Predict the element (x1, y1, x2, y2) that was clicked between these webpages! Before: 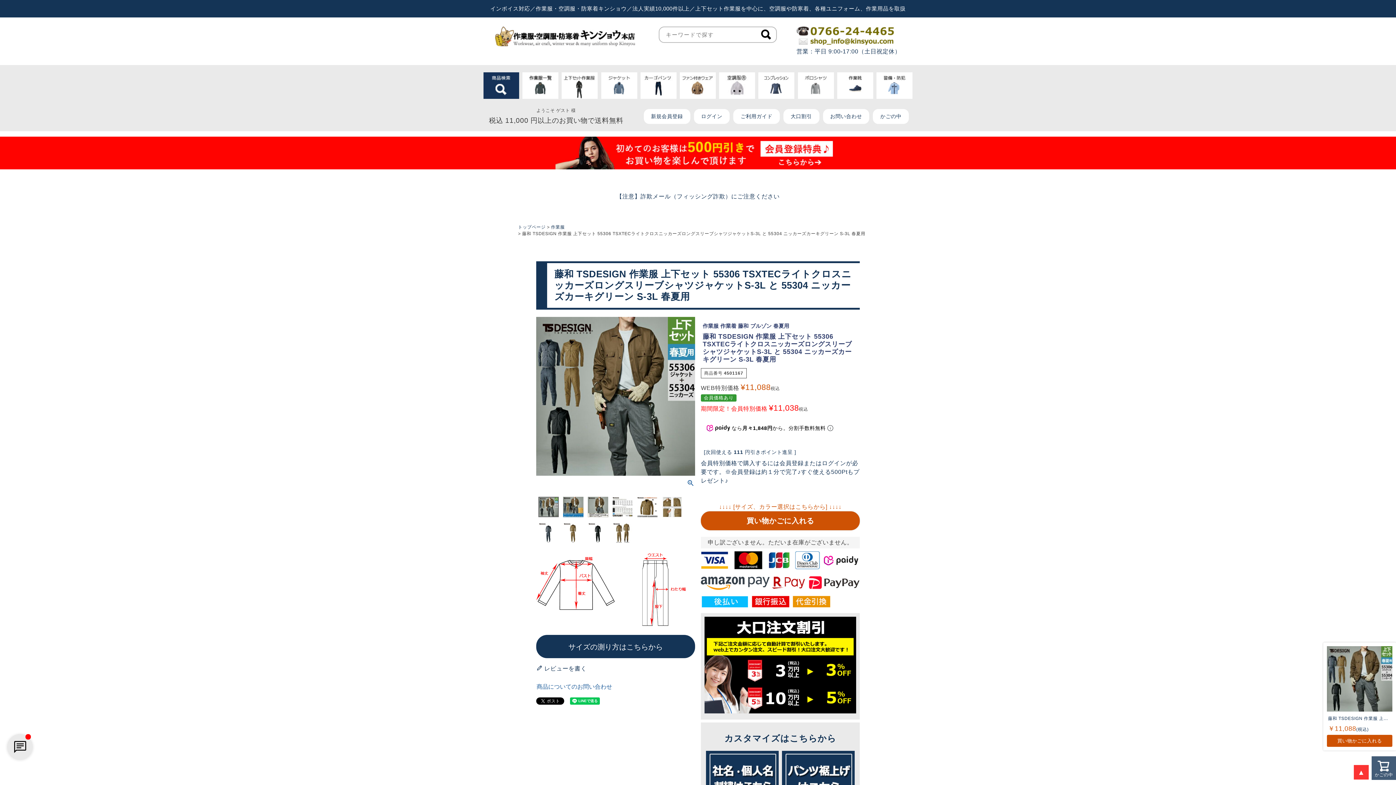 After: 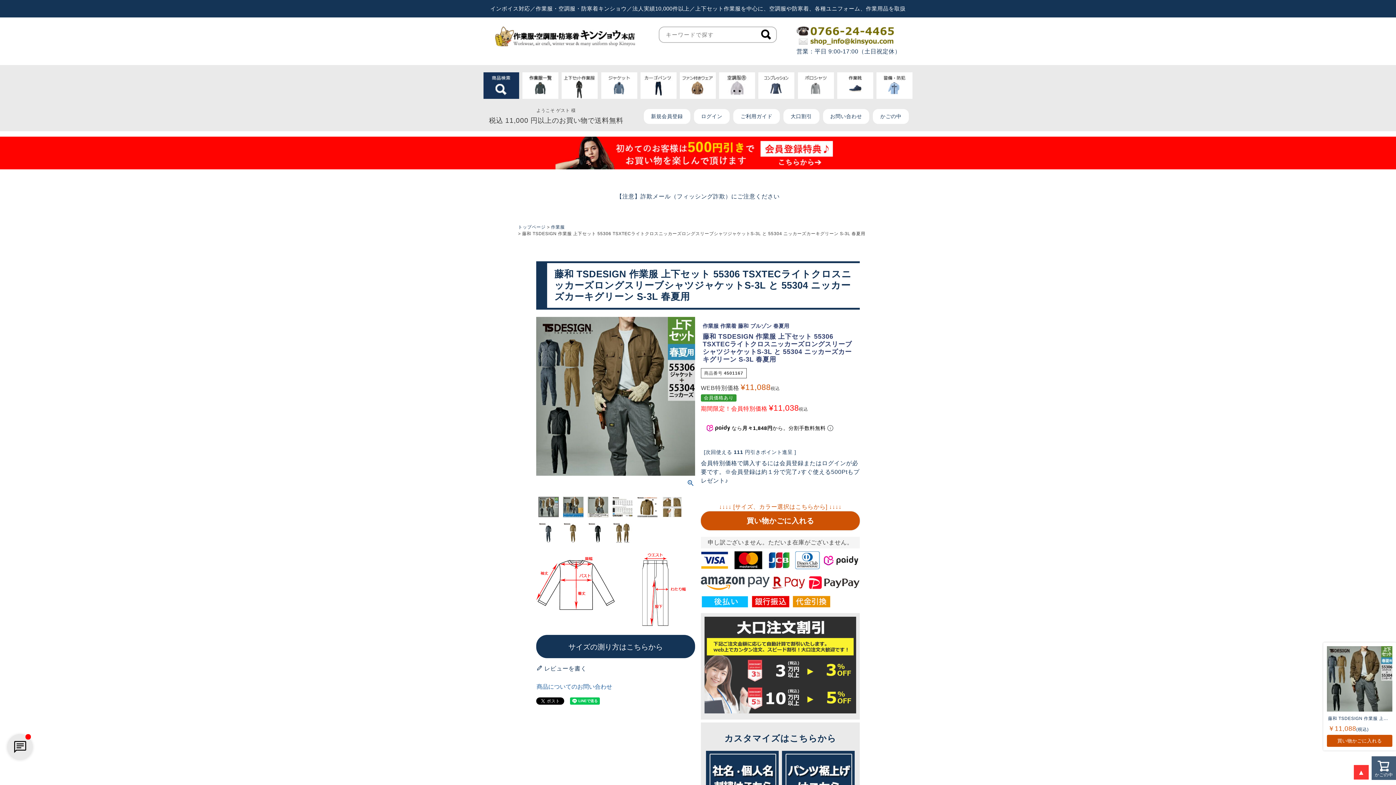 Action: bbox: (704, 708, 856, 714)